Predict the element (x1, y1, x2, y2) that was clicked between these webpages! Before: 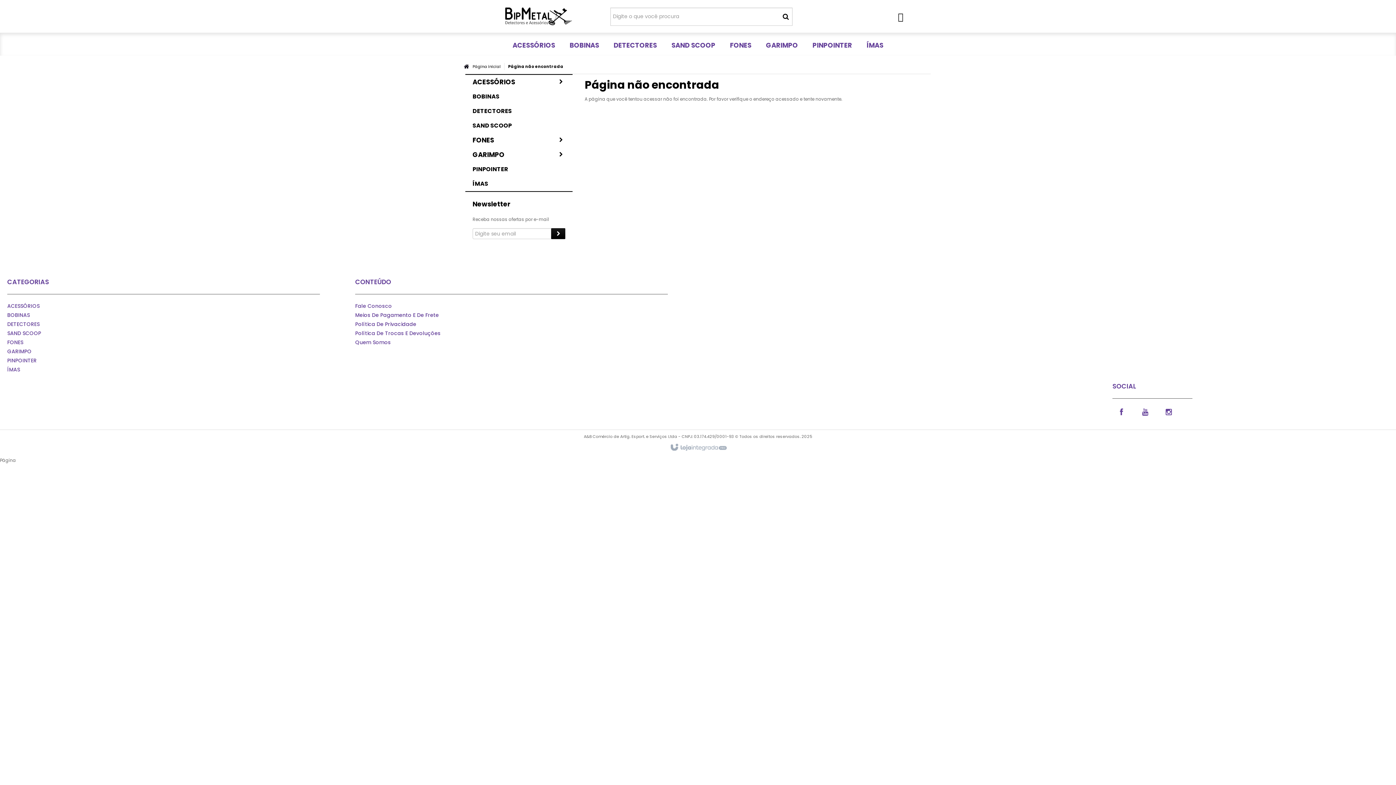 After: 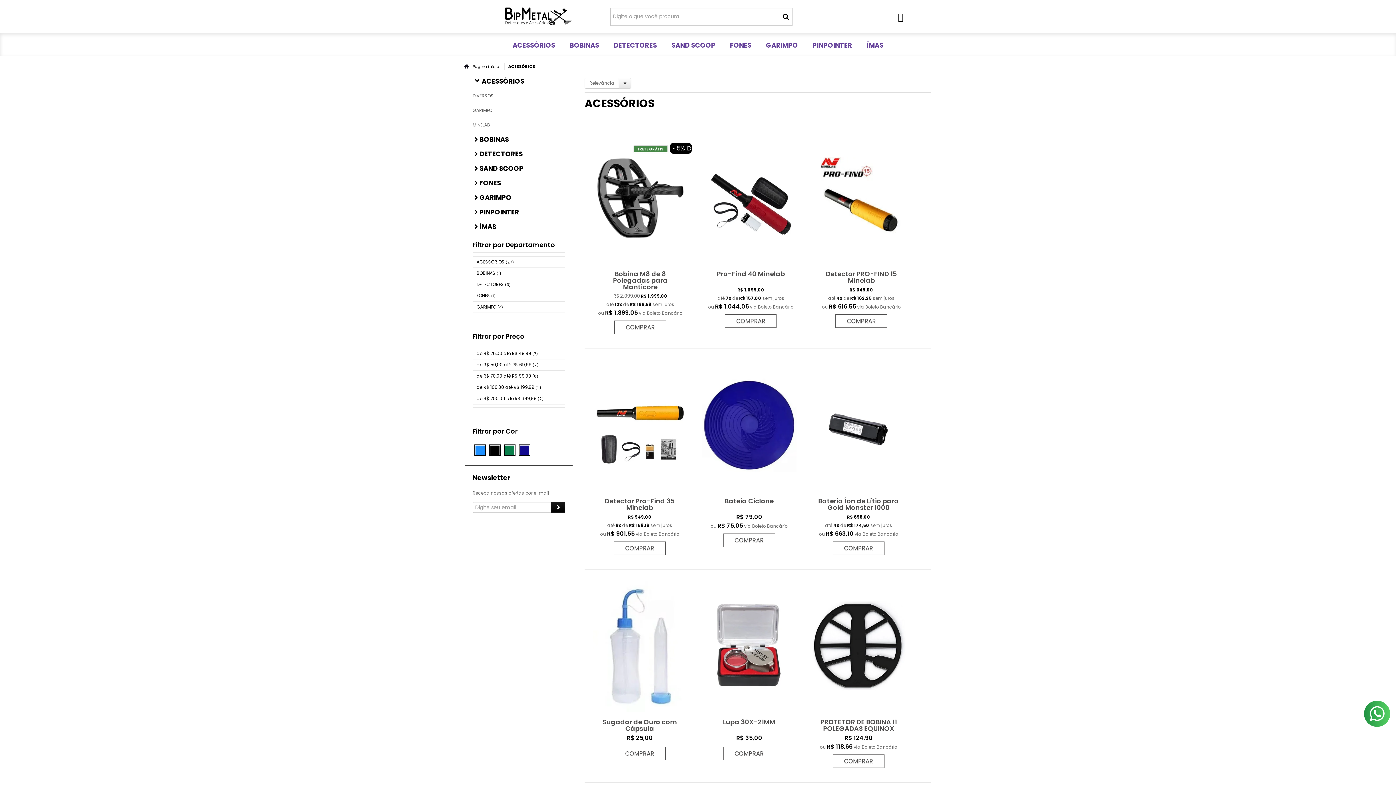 Action: label: ACESSÓRIOS bbox: (465, 74, 572, 89)